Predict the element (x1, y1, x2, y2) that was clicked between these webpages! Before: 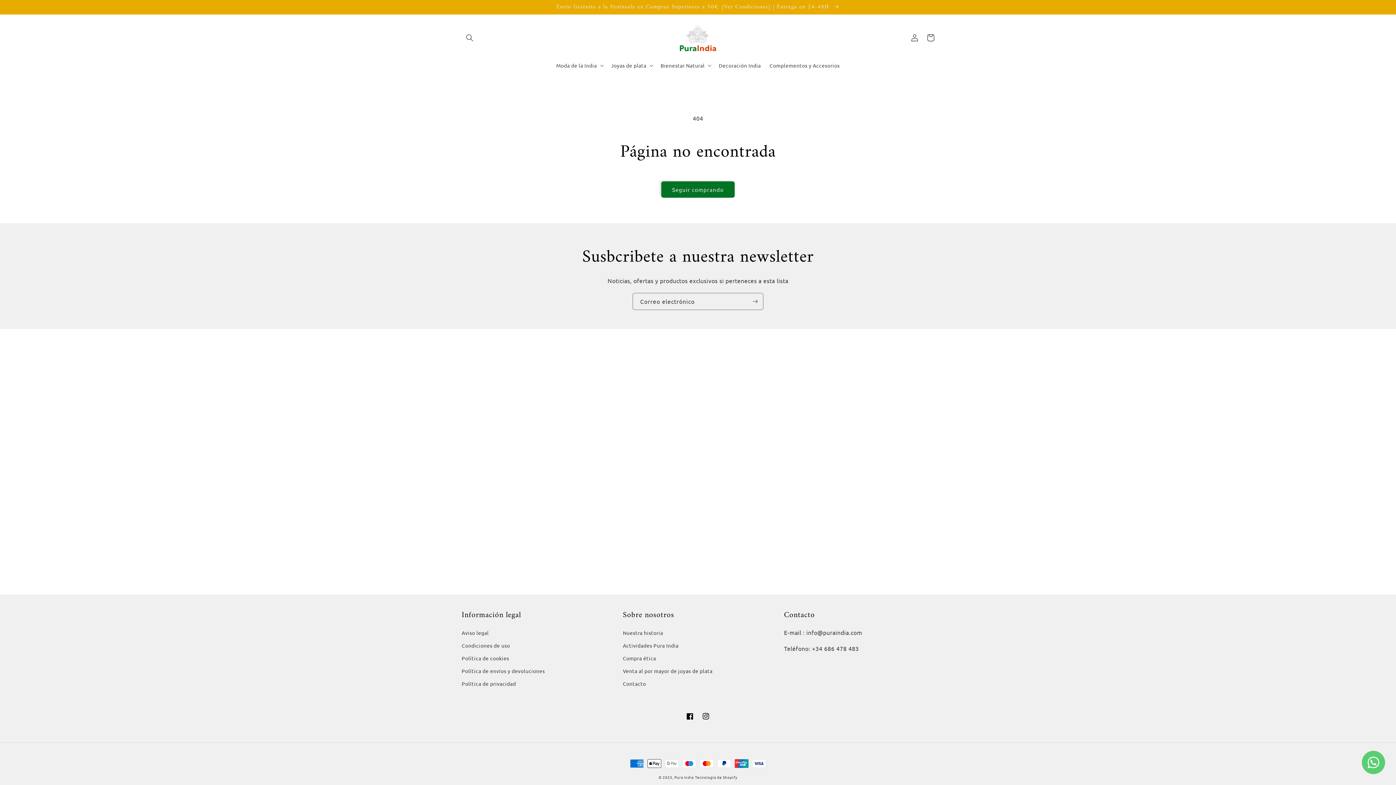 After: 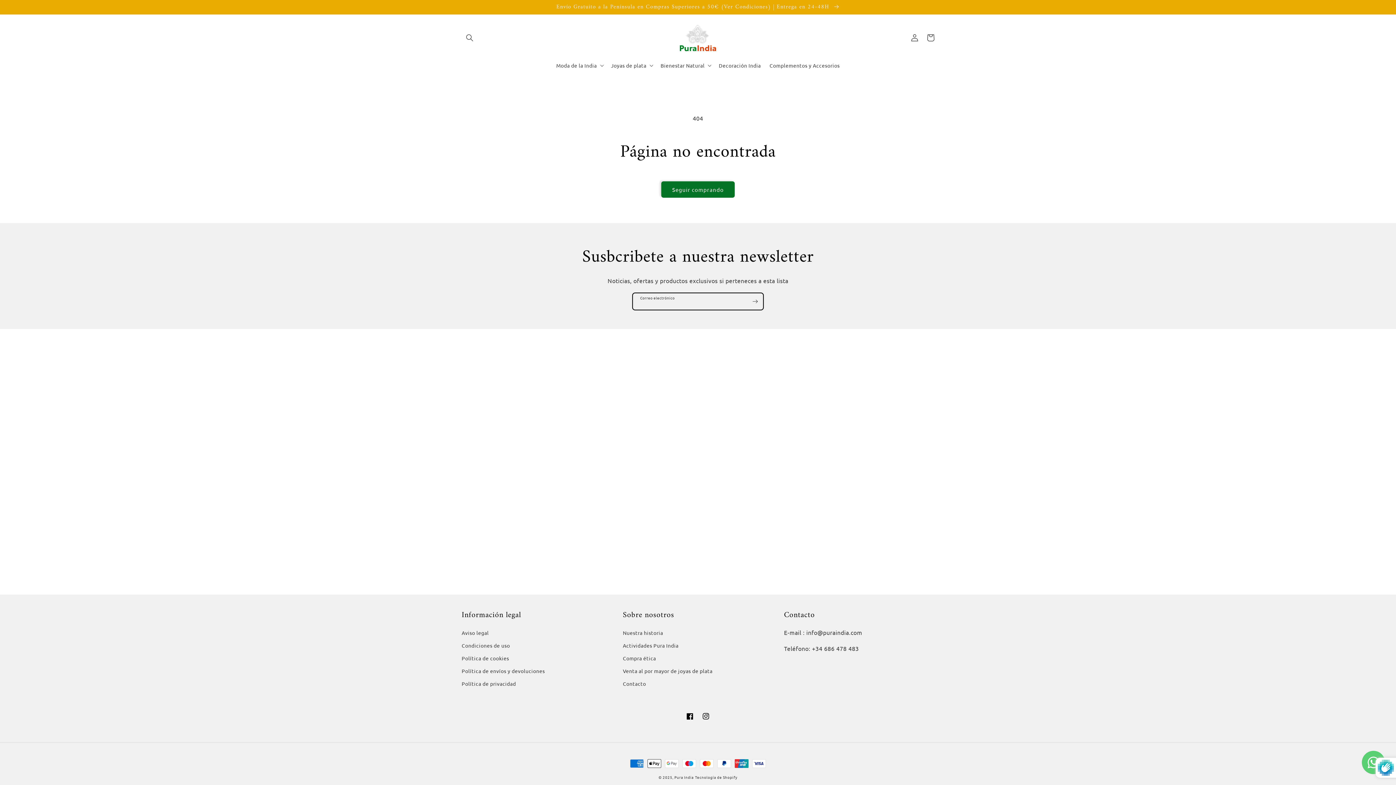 Action: bbox: (747, 293, 763, 310) label: Suscribirse